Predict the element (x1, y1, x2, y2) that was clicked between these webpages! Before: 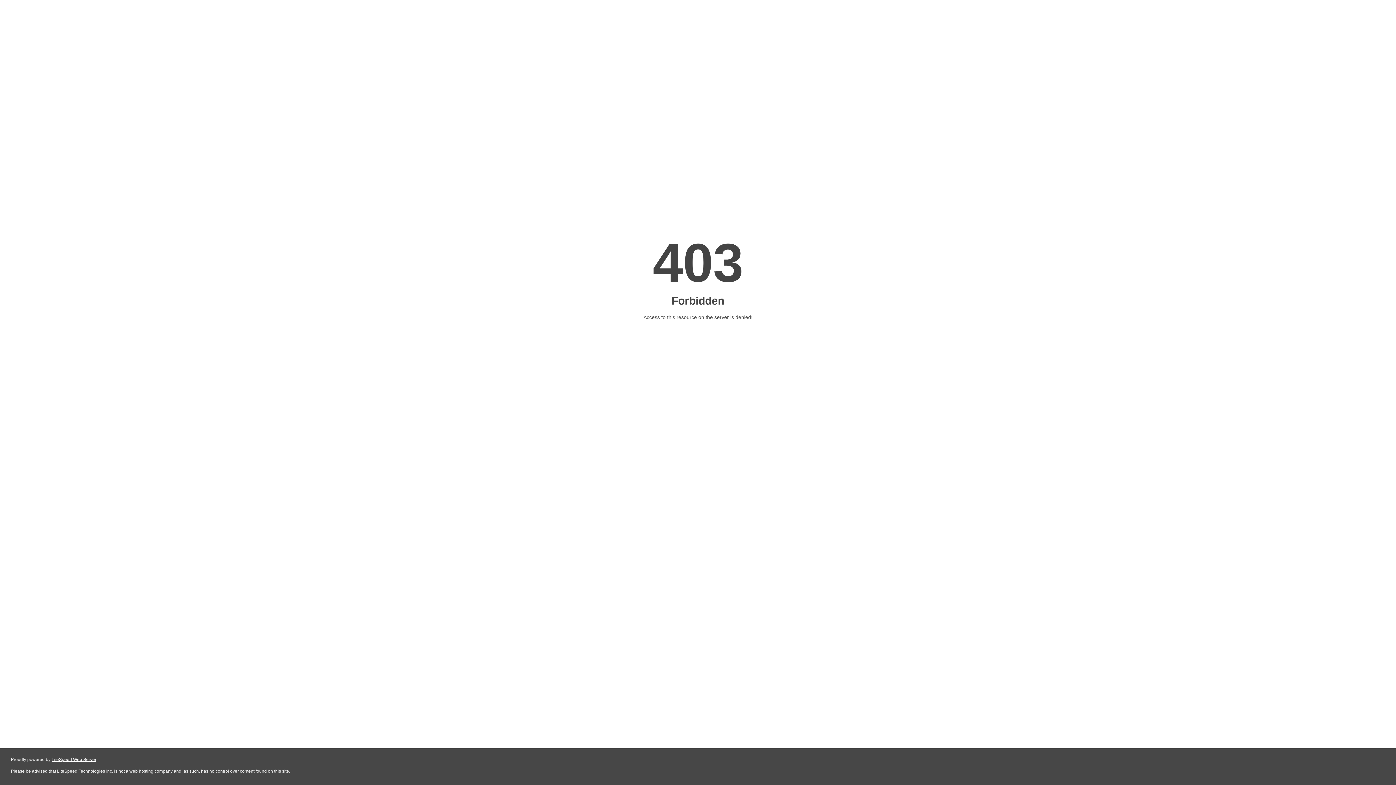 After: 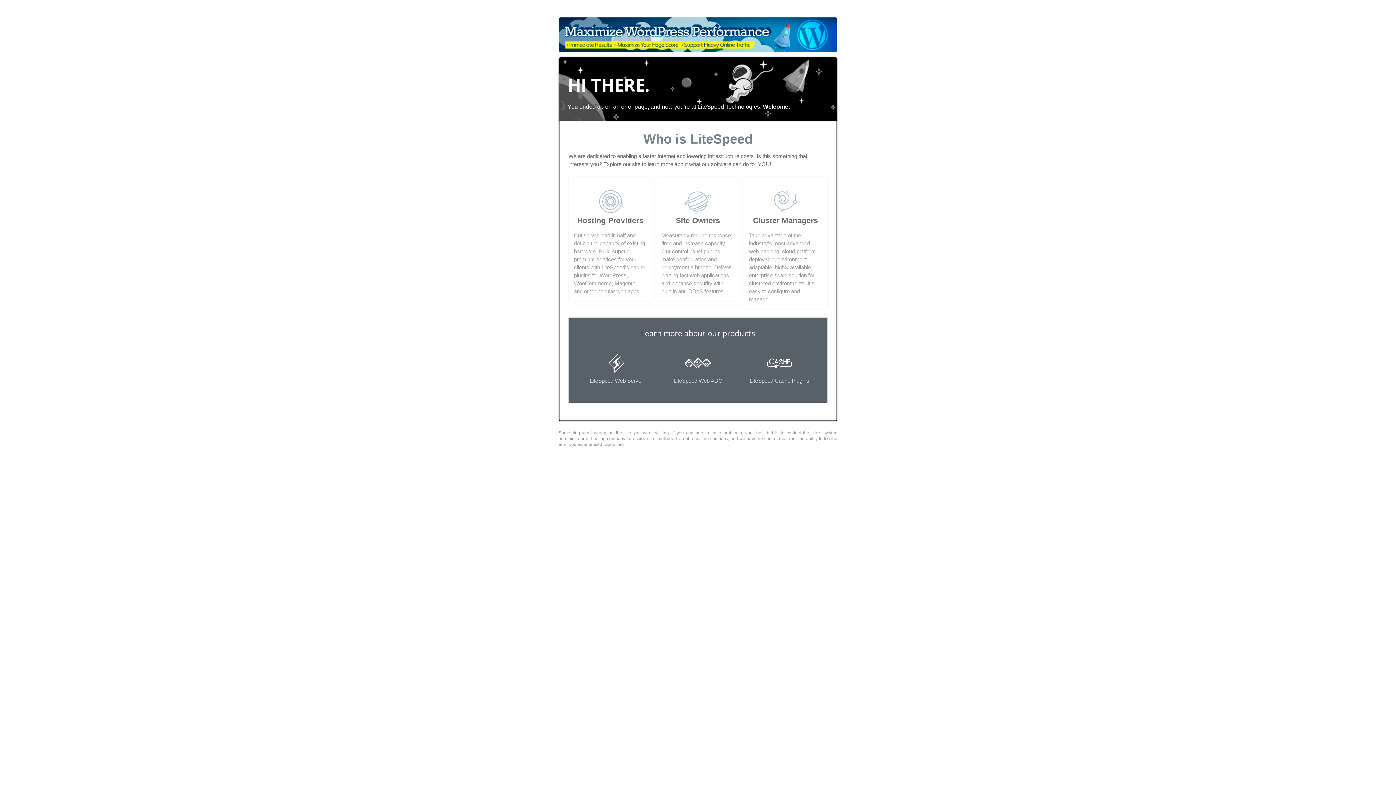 Action: bbox: (51, 757, 96, 762) label: LiteSpeed Web Server